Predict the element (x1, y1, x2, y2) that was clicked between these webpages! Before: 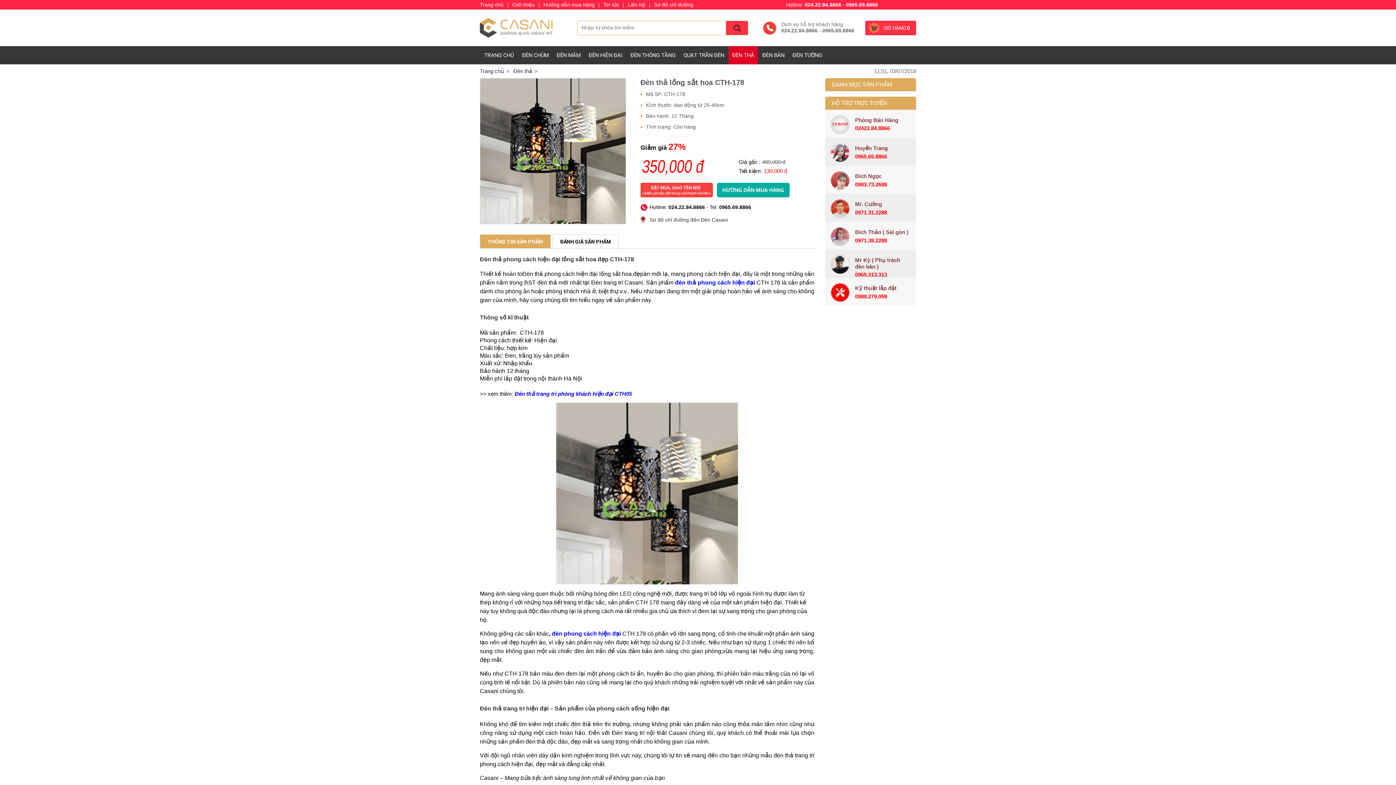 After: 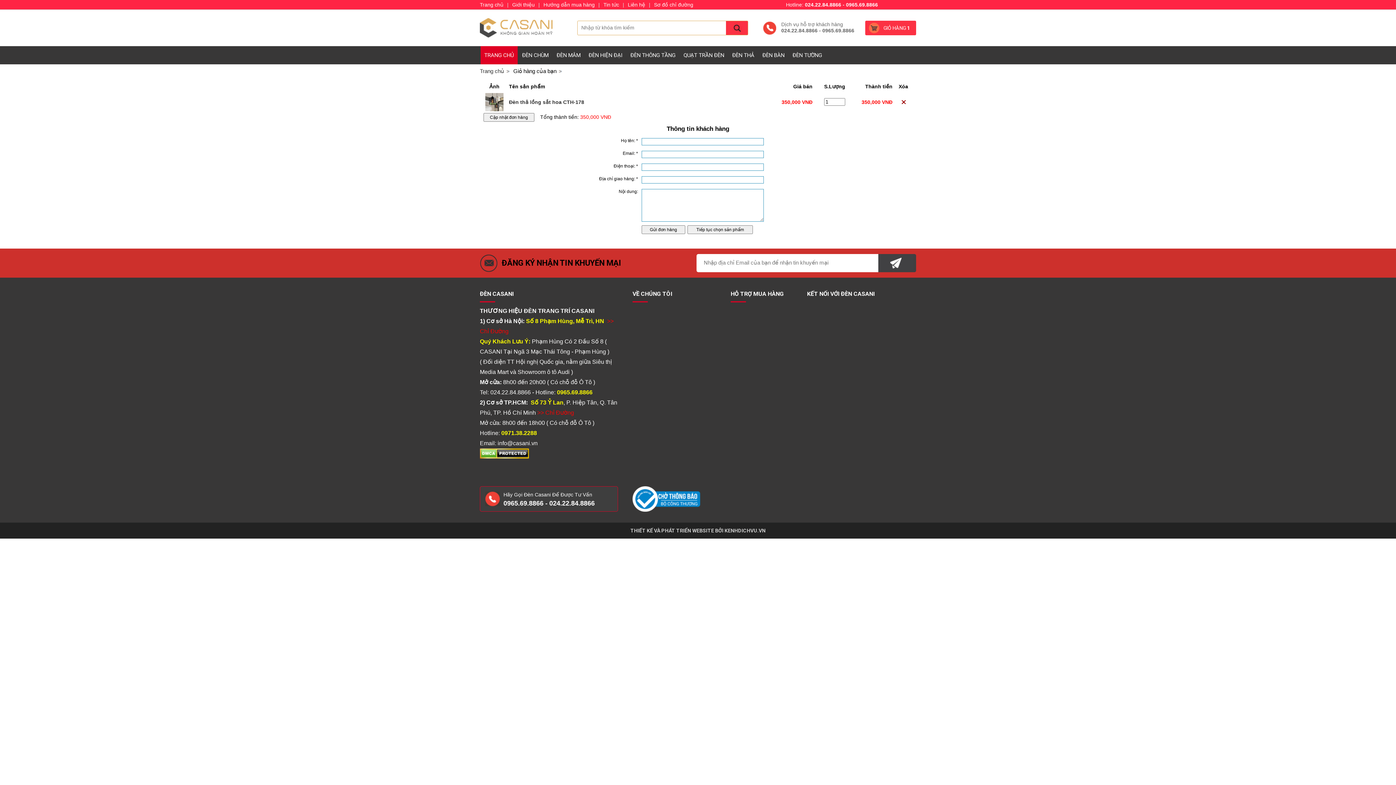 Action: label:   bbox: (640, 182, 713, 198)